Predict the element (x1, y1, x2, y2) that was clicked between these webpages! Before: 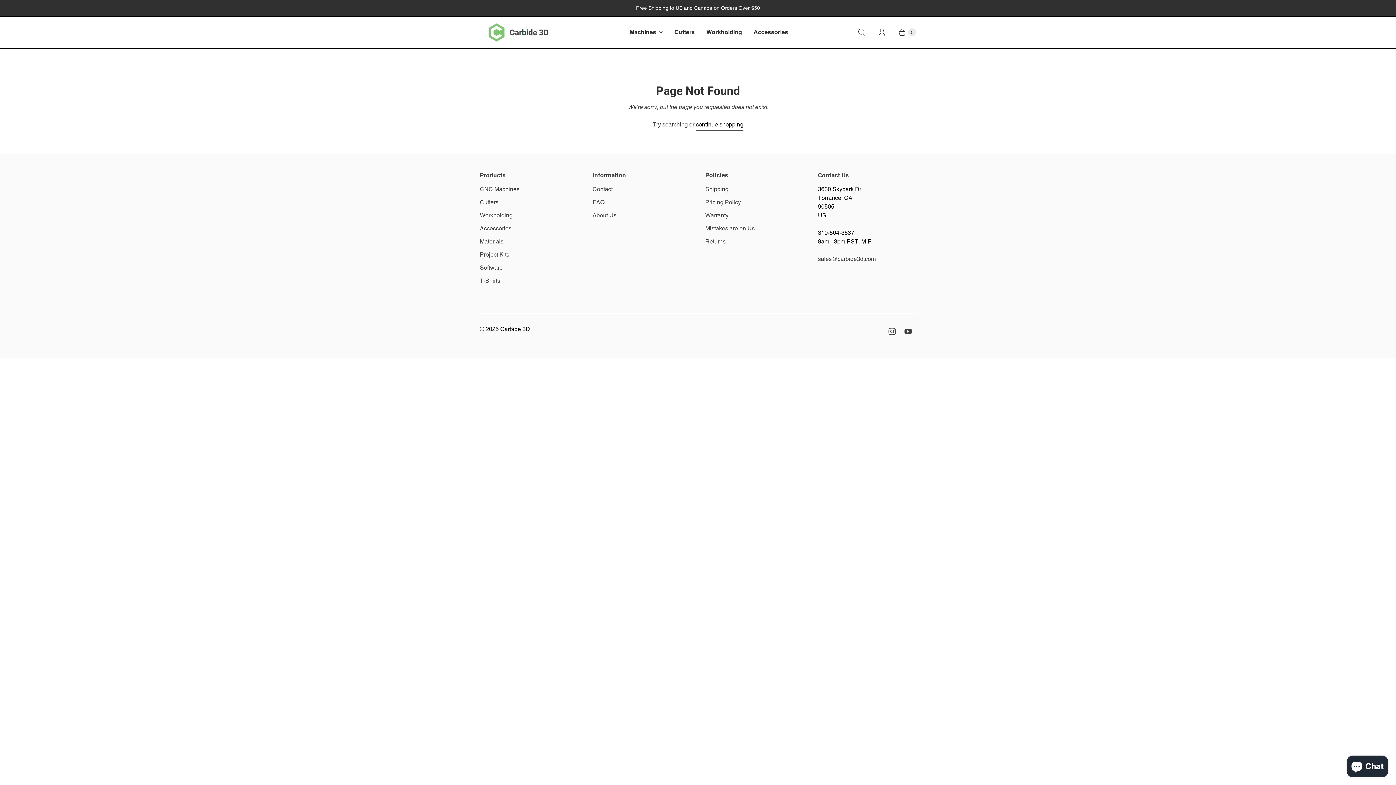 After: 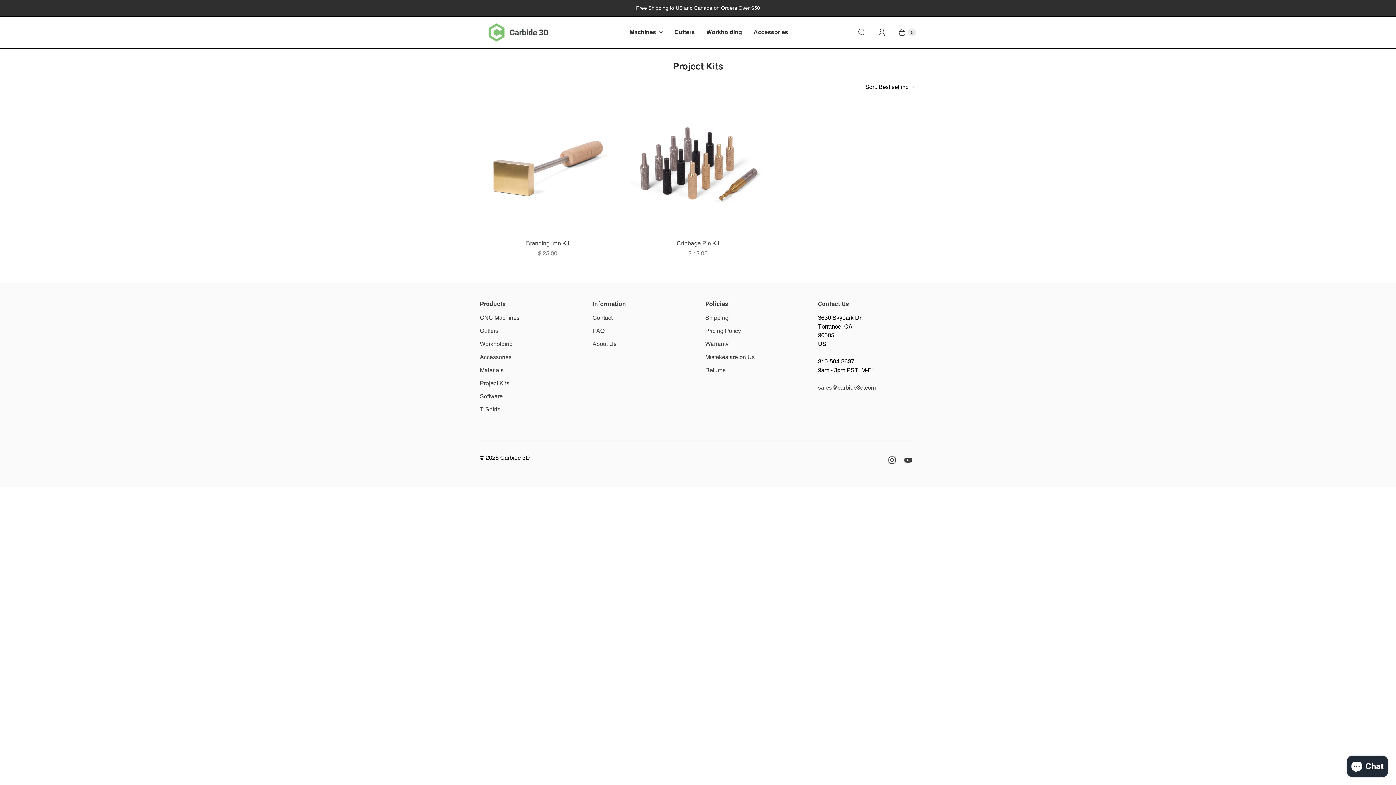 Action: bbox: (480, 251, 509, 258) label: Project Kits